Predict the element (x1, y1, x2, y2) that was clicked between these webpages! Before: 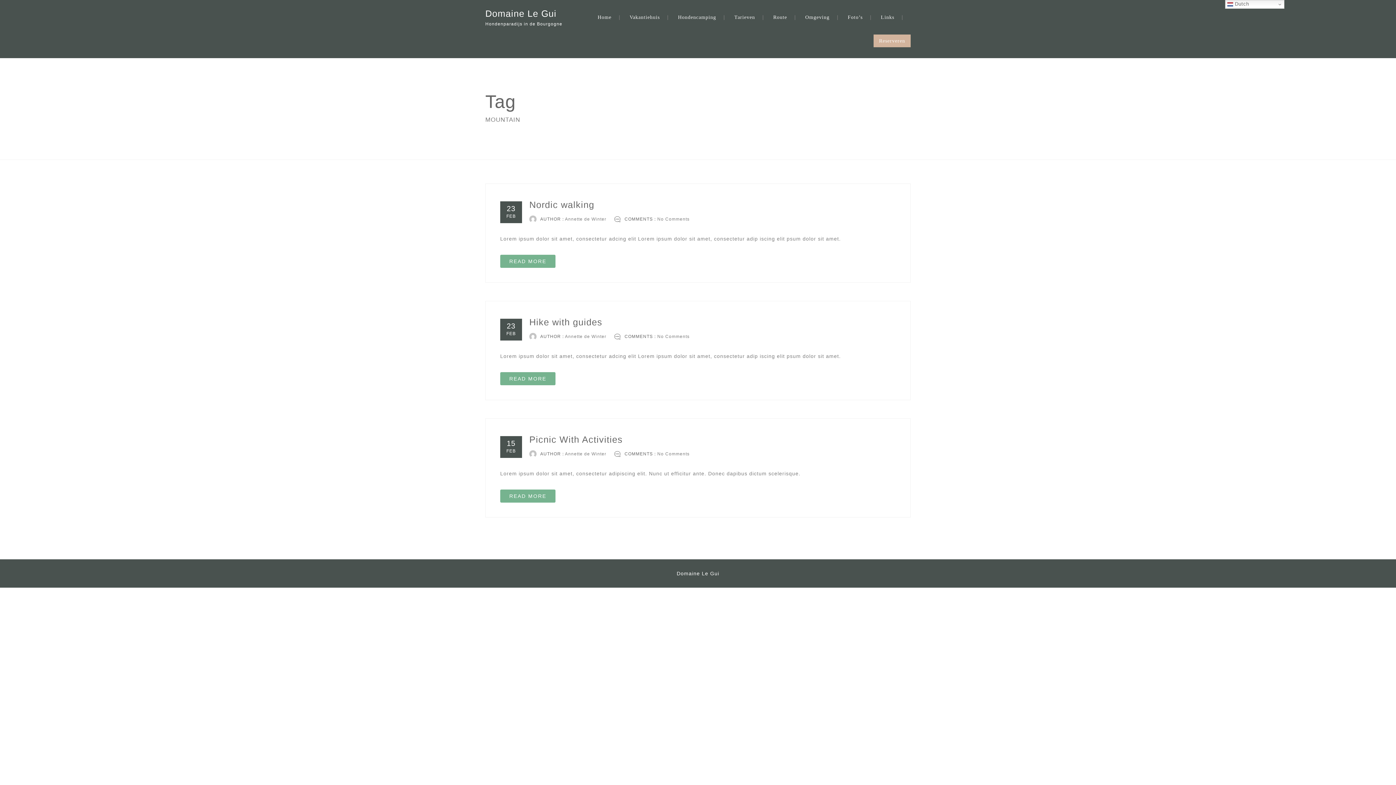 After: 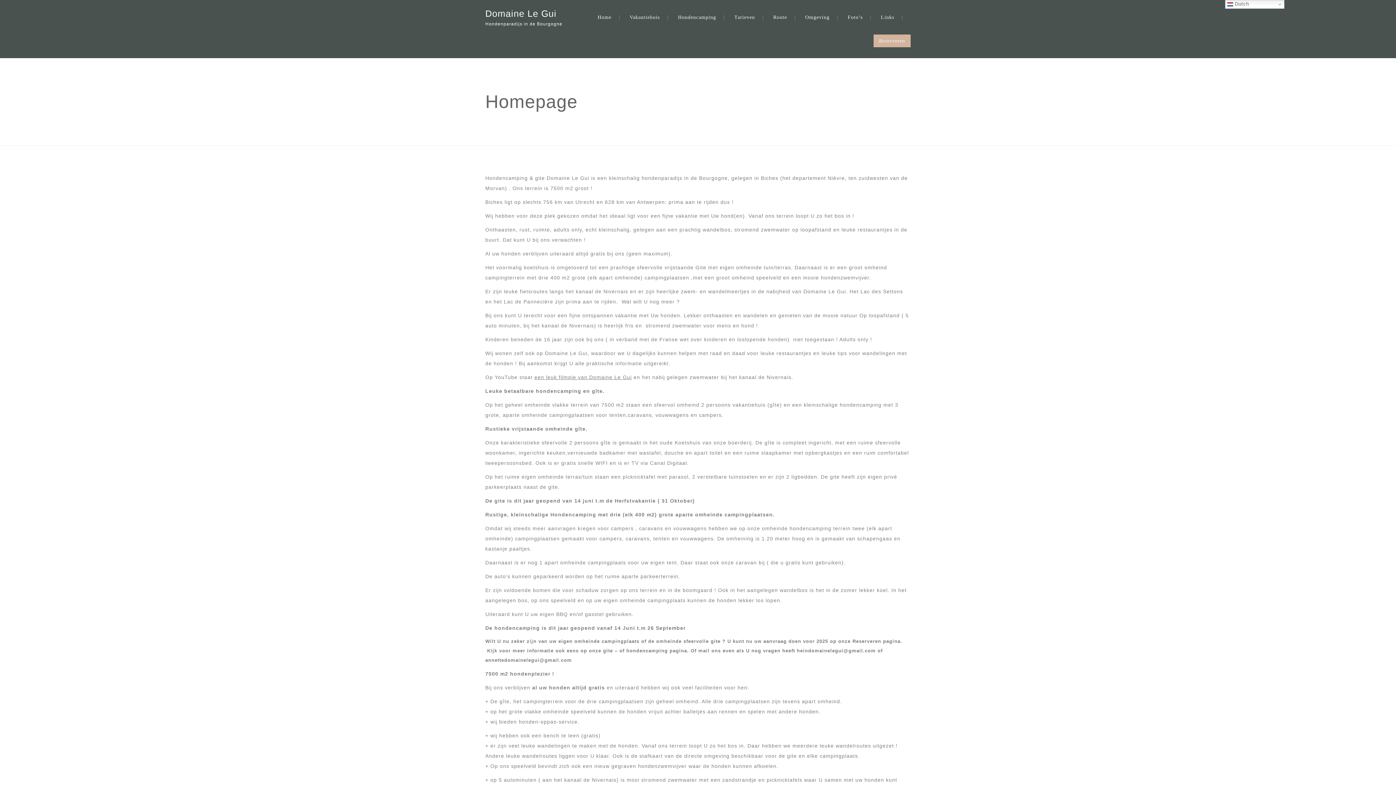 Action: label: Home bbox: (597, 14, 611, 20)